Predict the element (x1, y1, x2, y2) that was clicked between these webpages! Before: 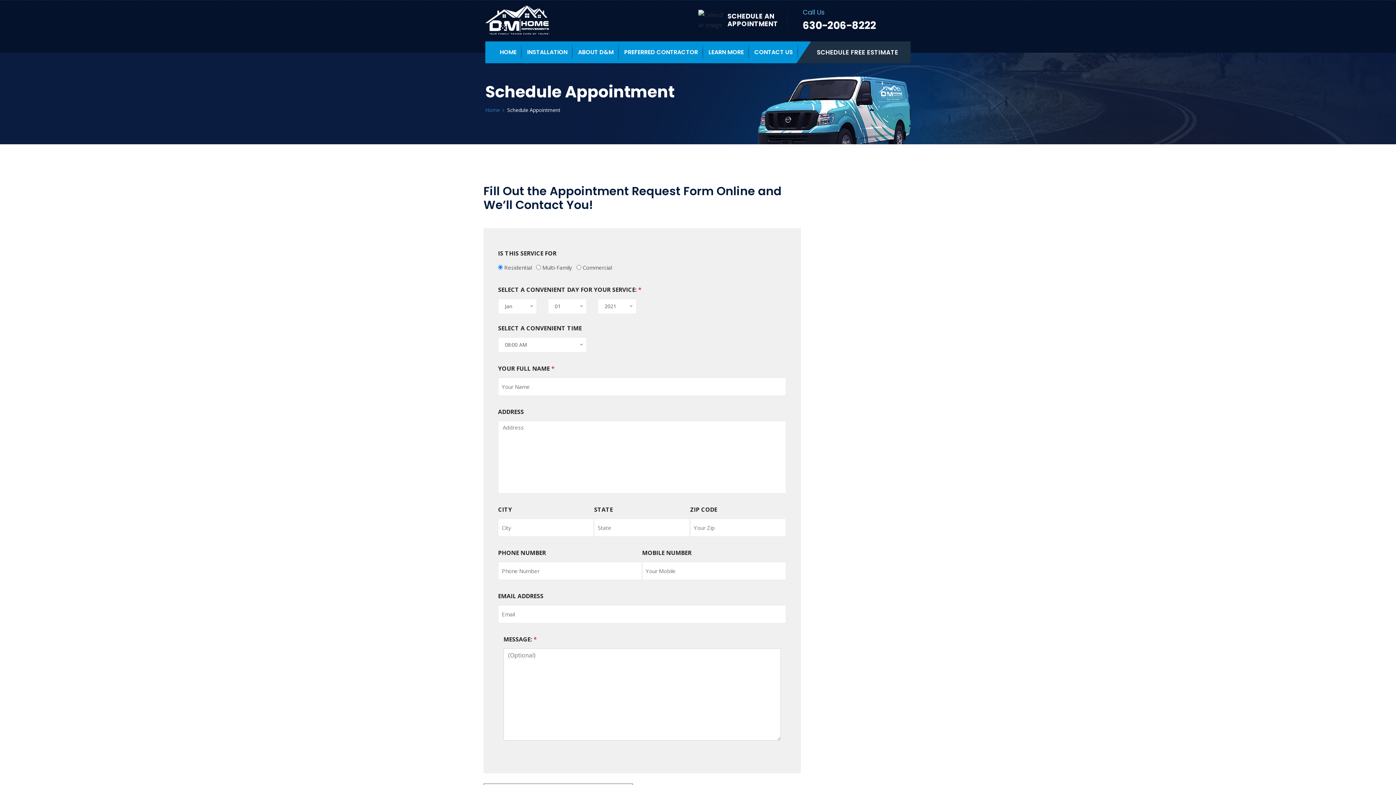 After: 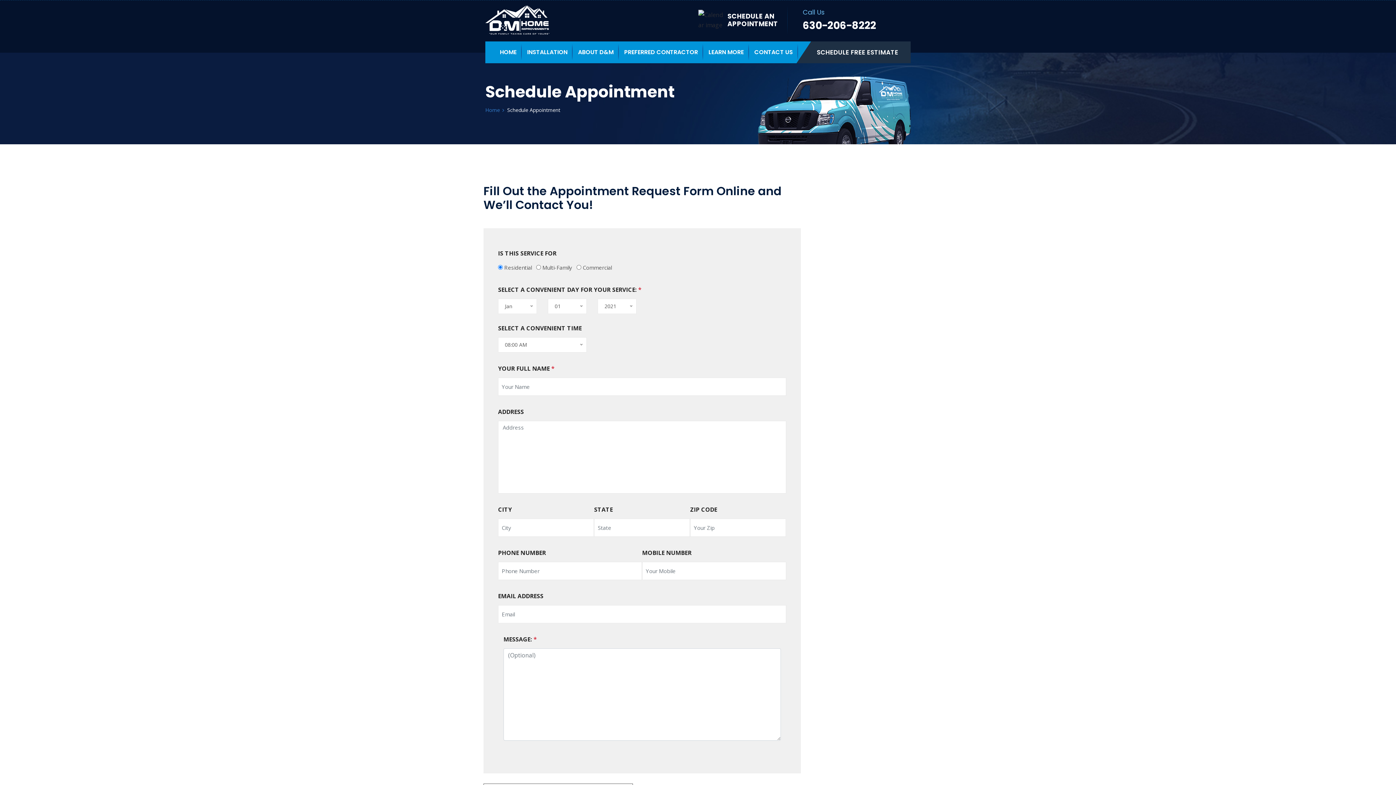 Action: bbox: (624, 47, 698, 56) label: PREFERRED CONTRACTOR